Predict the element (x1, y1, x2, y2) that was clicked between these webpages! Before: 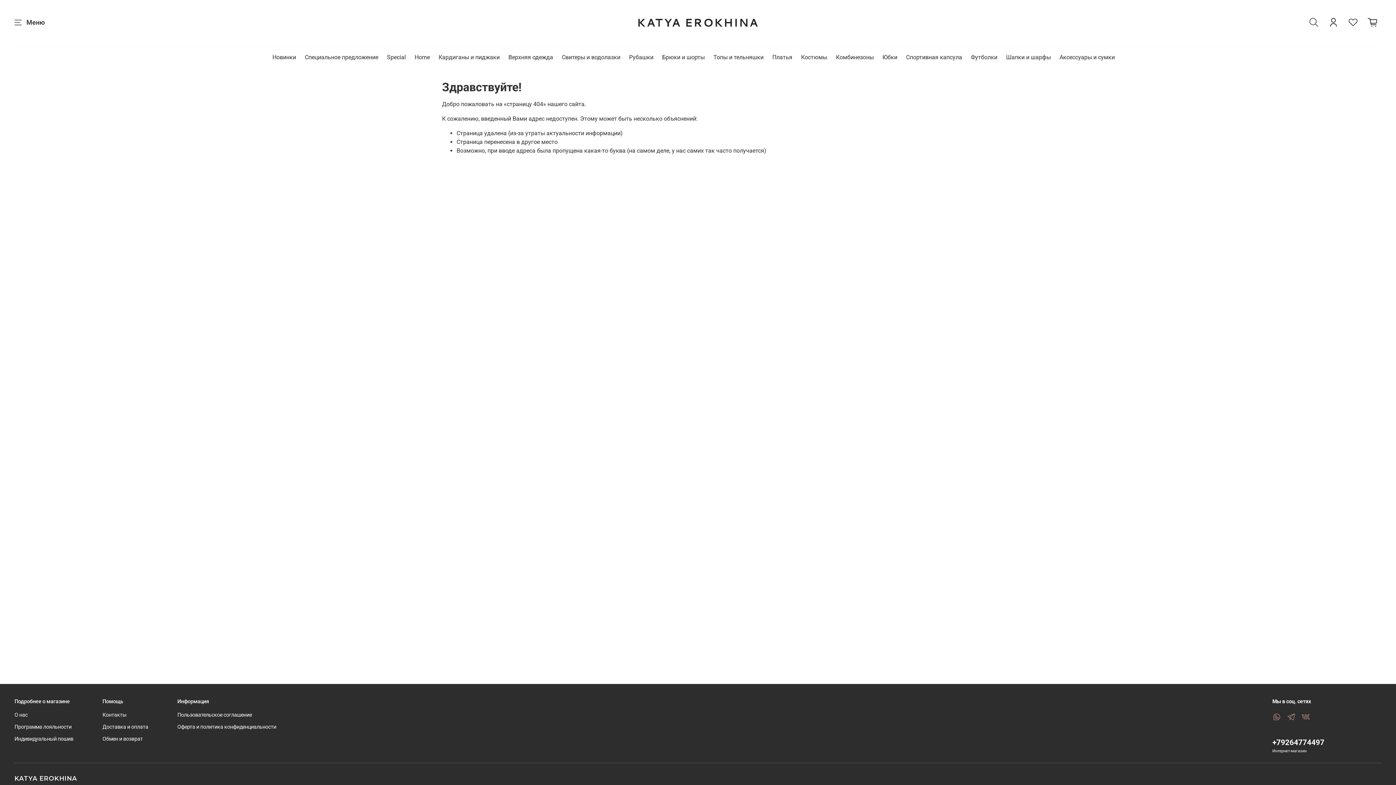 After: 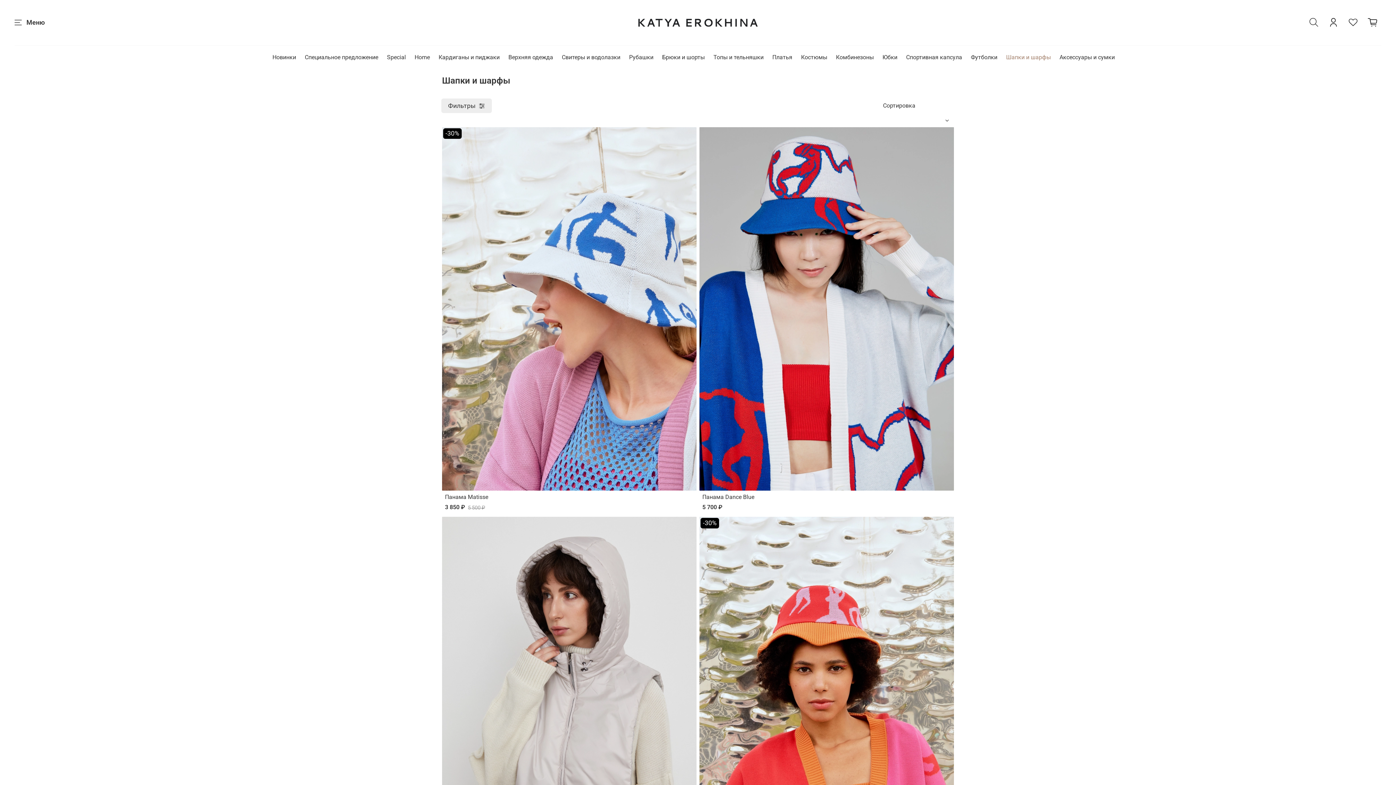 Action: label: Шапки и шарфы bbox: (1006, 53, 1051, 61)